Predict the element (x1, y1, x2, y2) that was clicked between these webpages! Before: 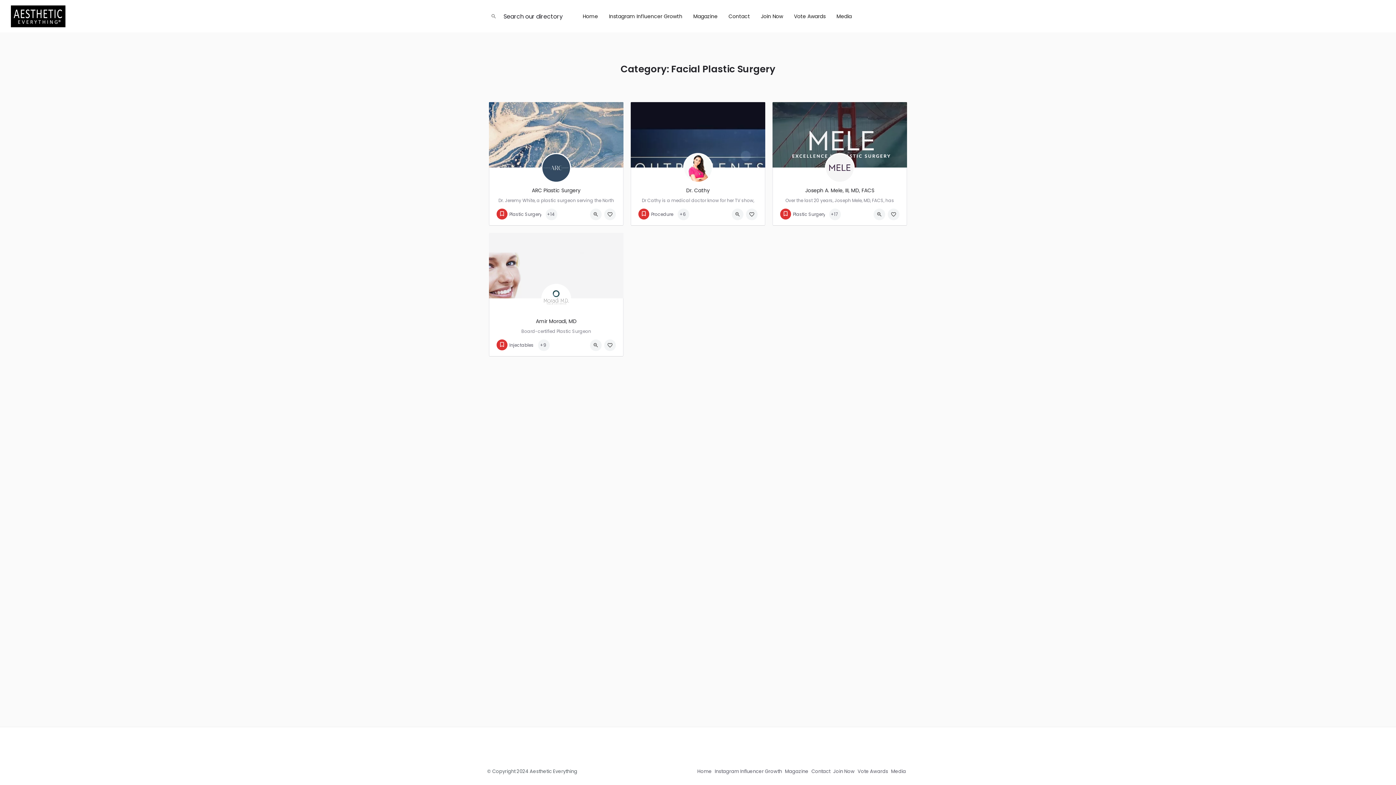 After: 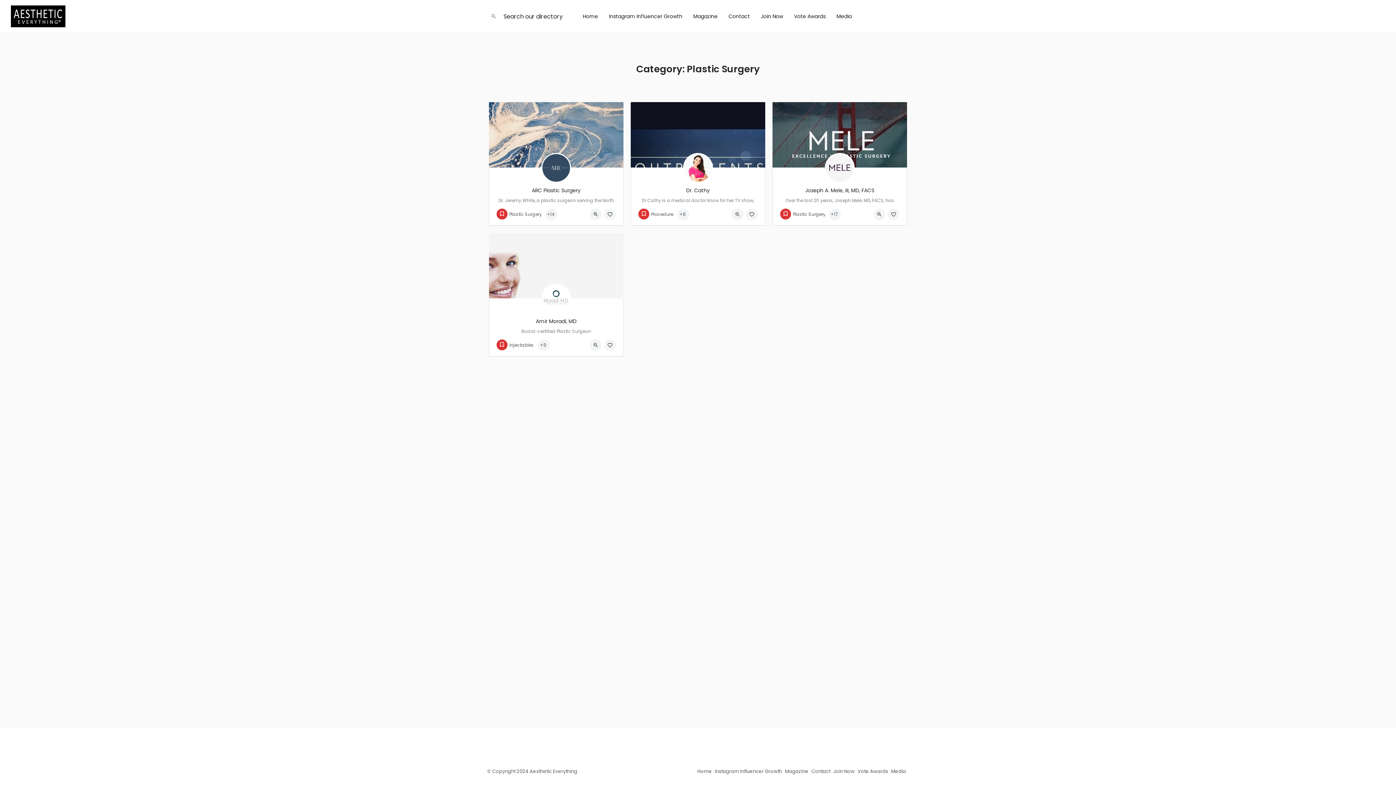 Action: bbox: (793, 208, 825, 216) label: Plastic Surgery